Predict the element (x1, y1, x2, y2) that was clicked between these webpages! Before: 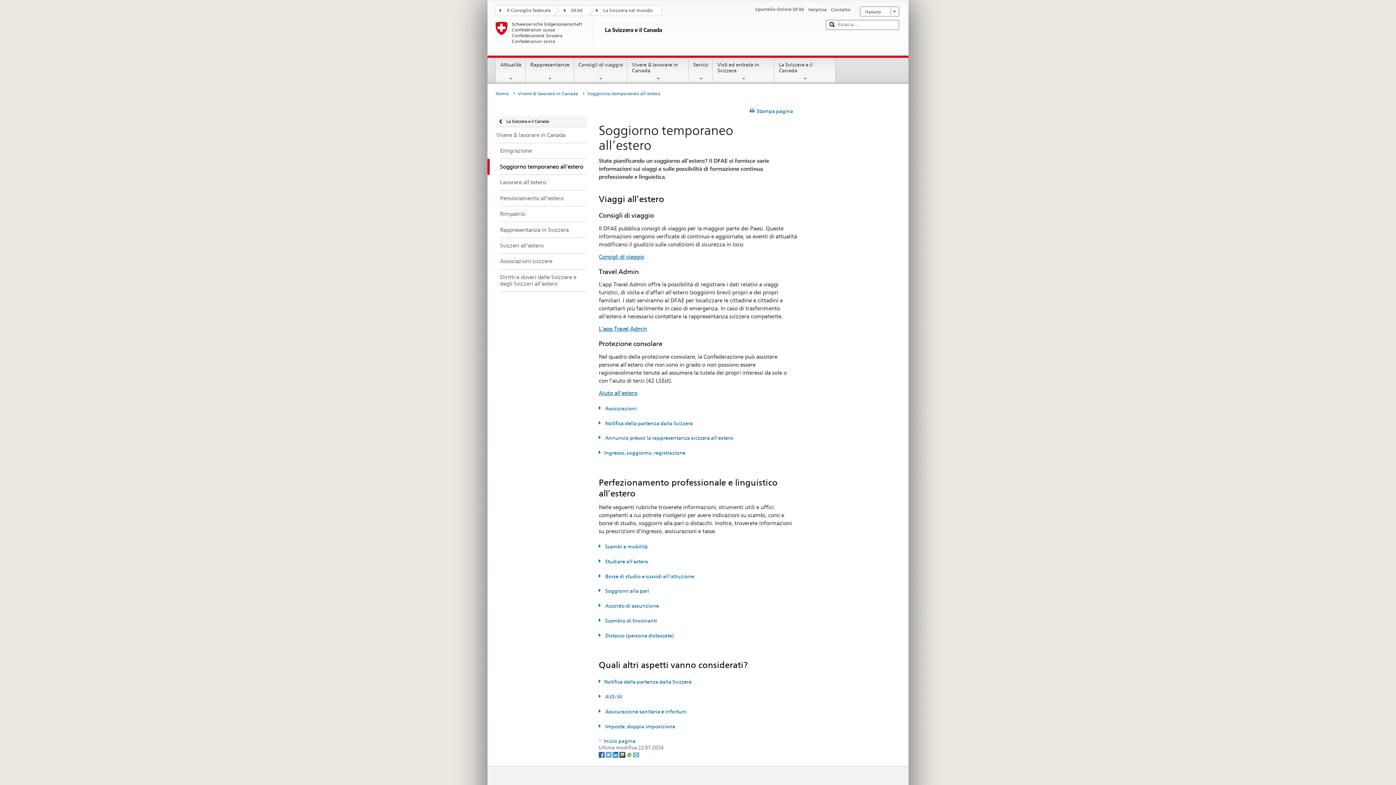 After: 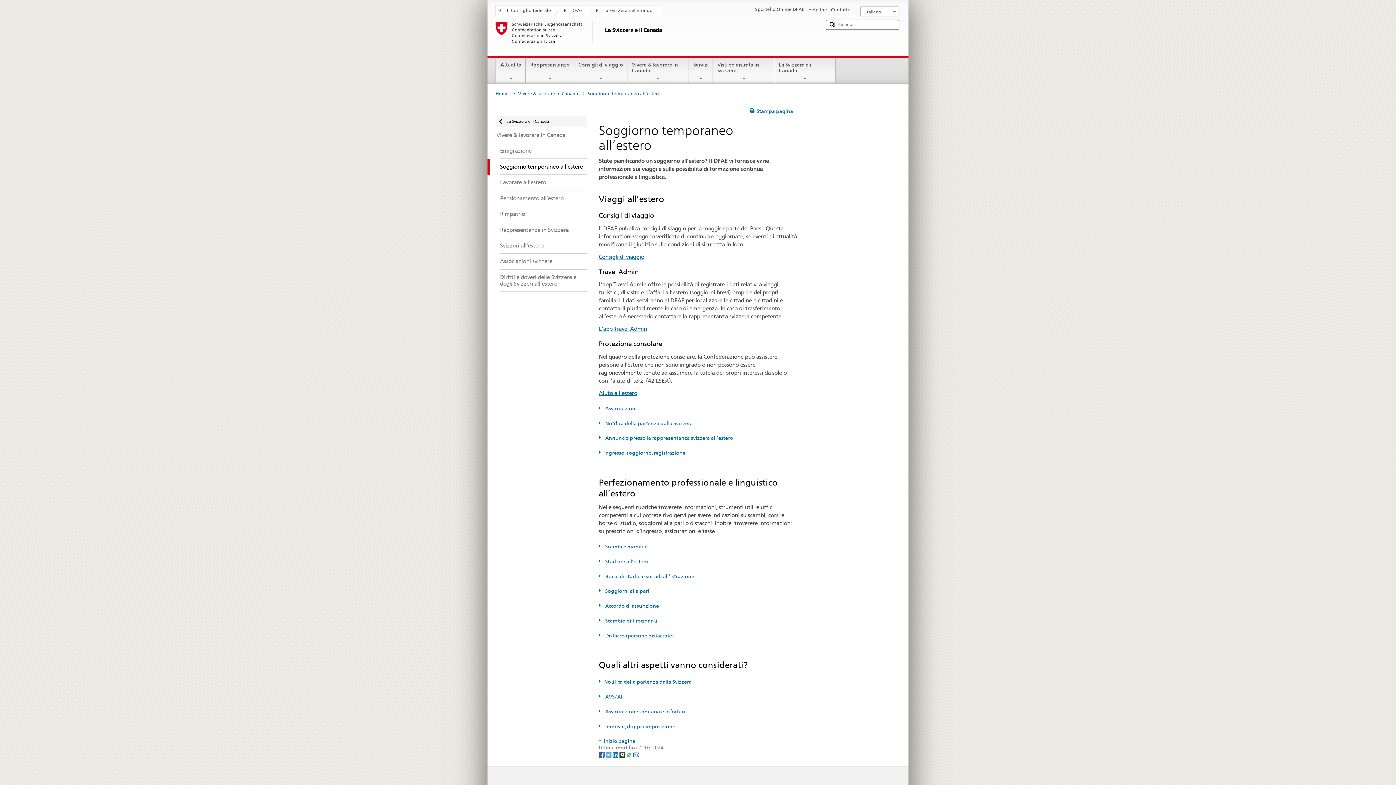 Action: bbox: (612, 751, 619, 757) label: LinkedIn